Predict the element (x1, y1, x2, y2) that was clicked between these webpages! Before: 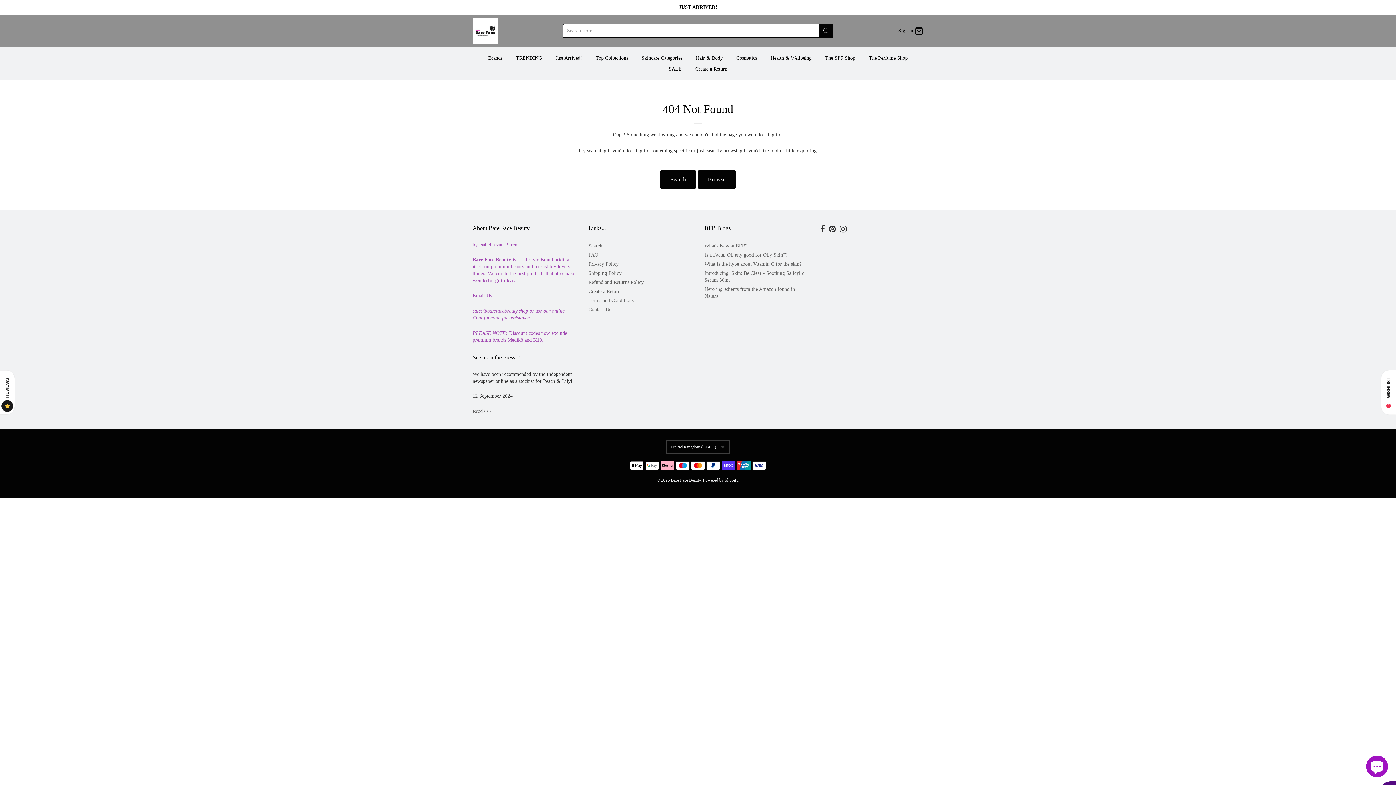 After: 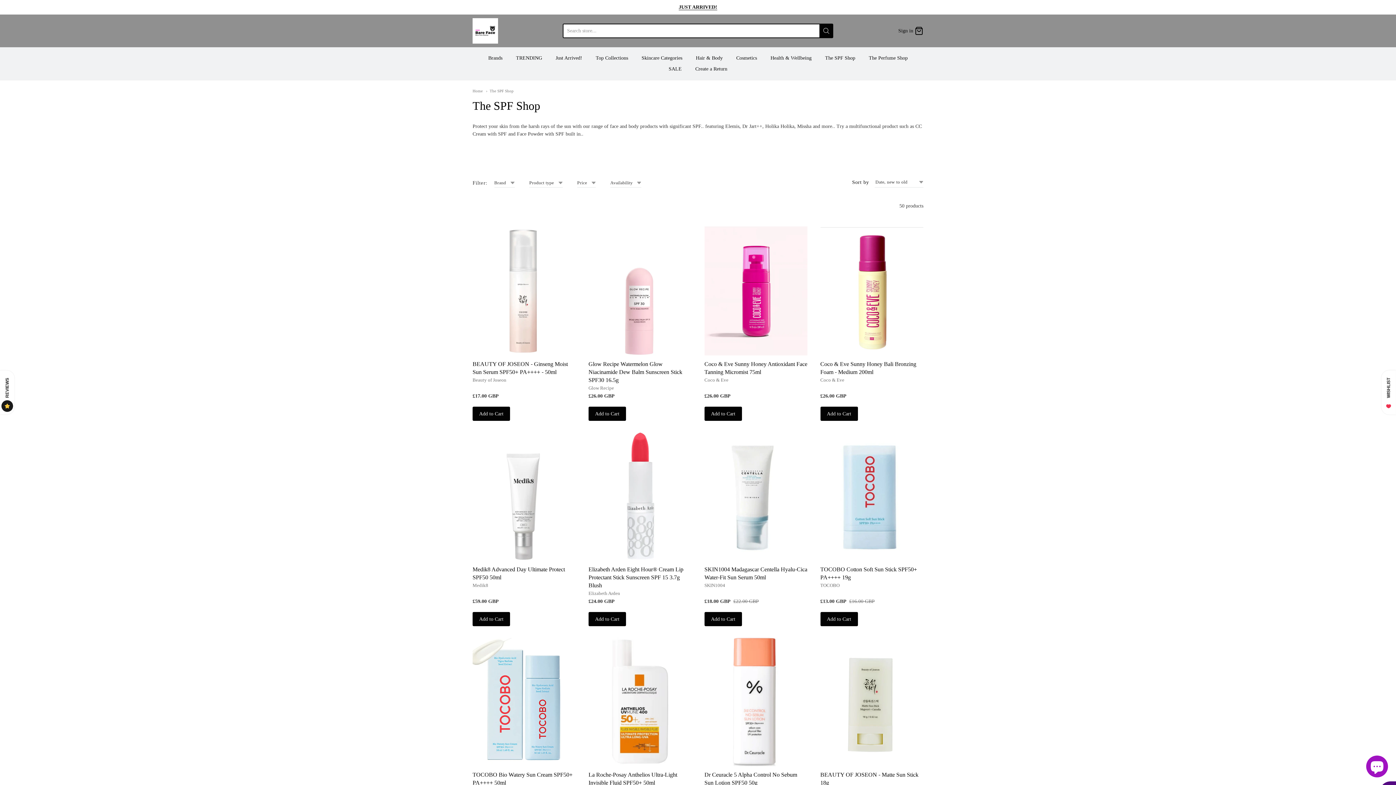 Action: label: The SPF Shop bbox: (825, 52, 855, 63)